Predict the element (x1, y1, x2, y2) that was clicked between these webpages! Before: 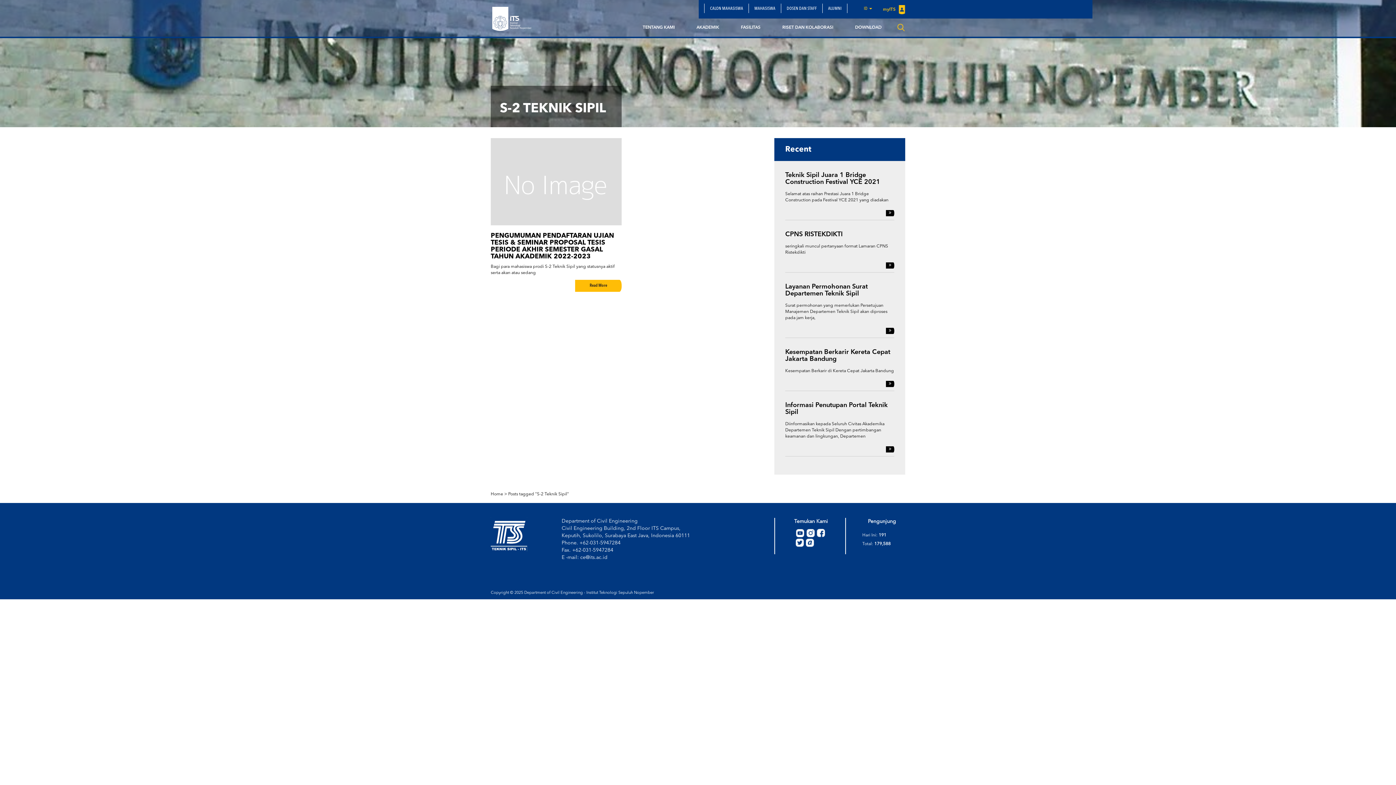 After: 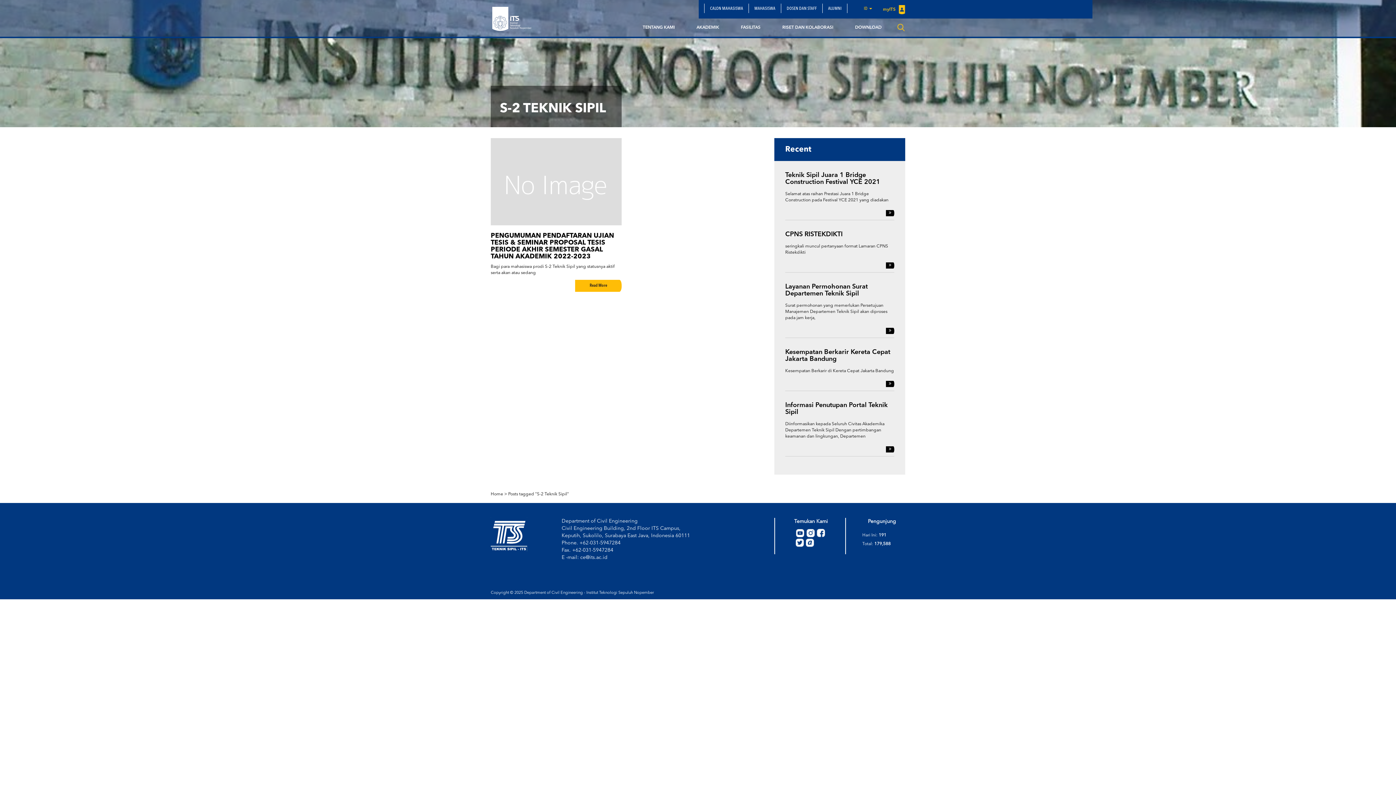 Action: bbox: (806, 540, 814, 545)